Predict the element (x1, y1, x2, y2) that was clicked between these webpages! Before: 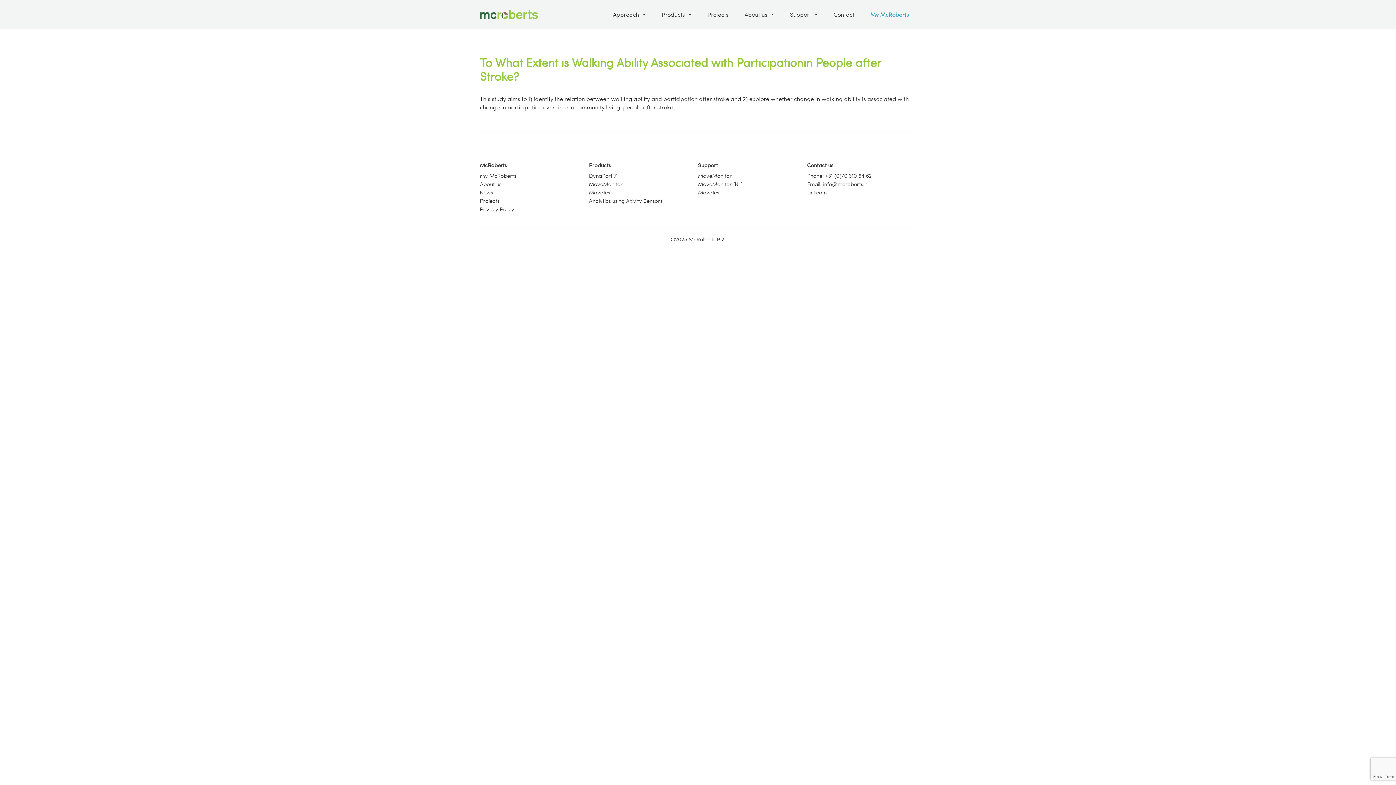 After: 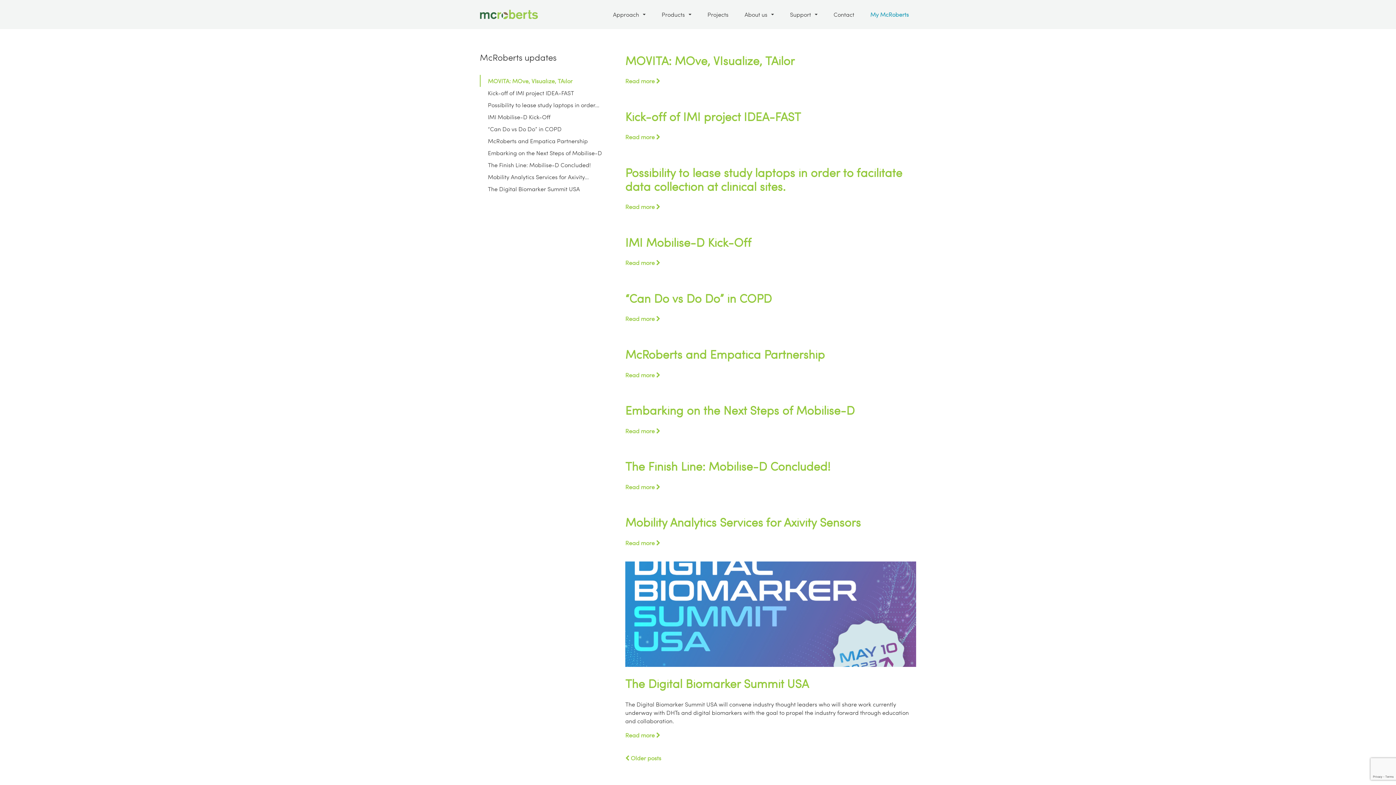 Action: bbox: (480, 188, 493, 196) label: News